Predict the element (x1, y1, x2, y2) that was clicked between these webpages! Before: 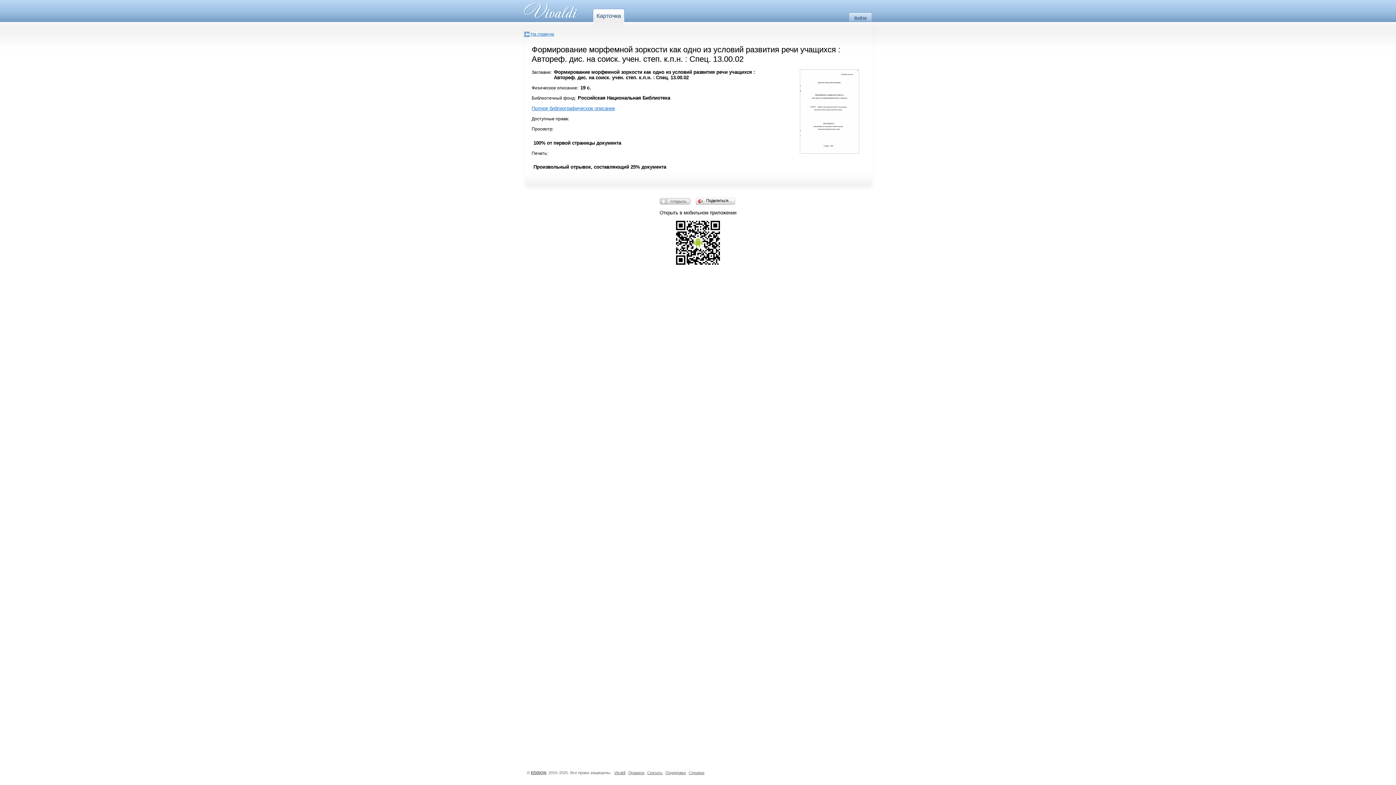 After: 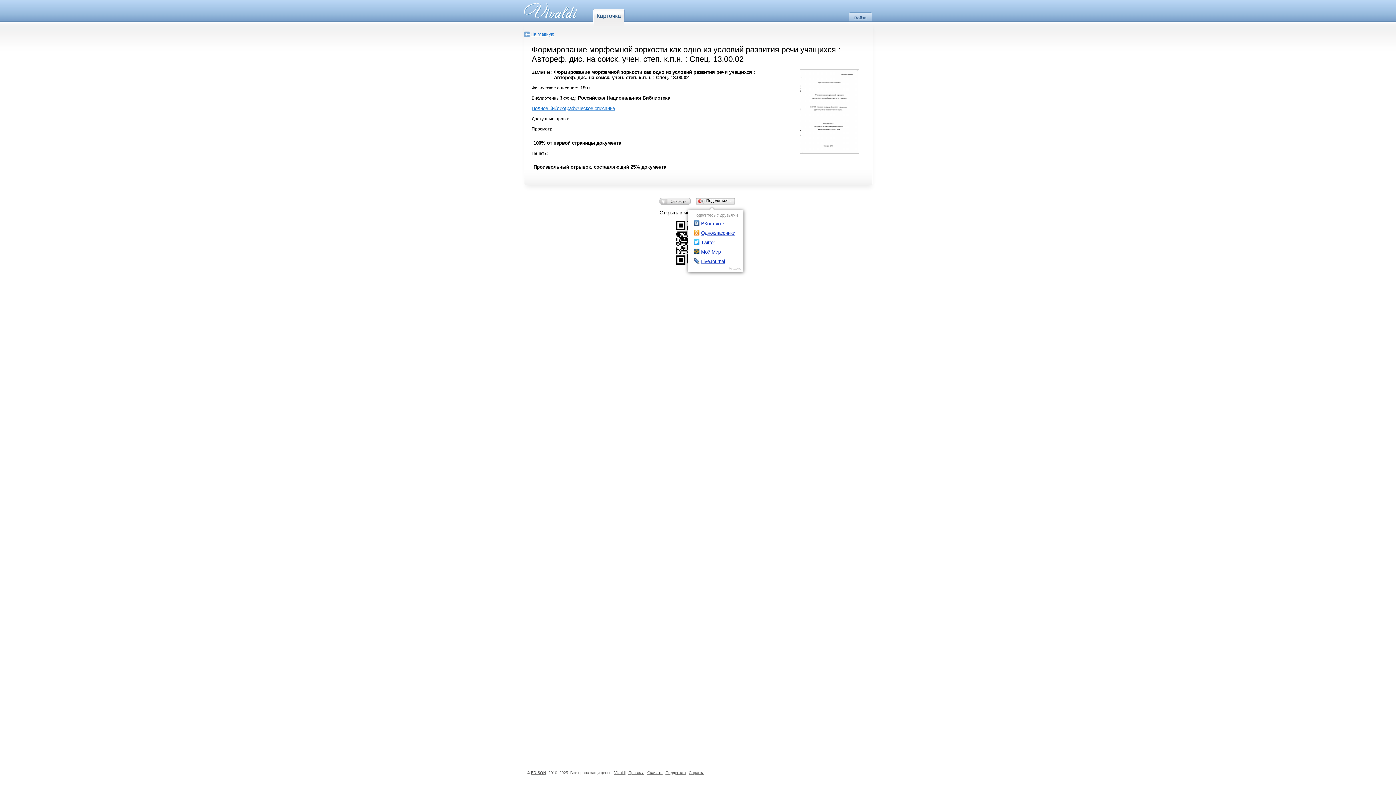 Action: label: Поделиться… bbox: (695, 196, 736, 206)